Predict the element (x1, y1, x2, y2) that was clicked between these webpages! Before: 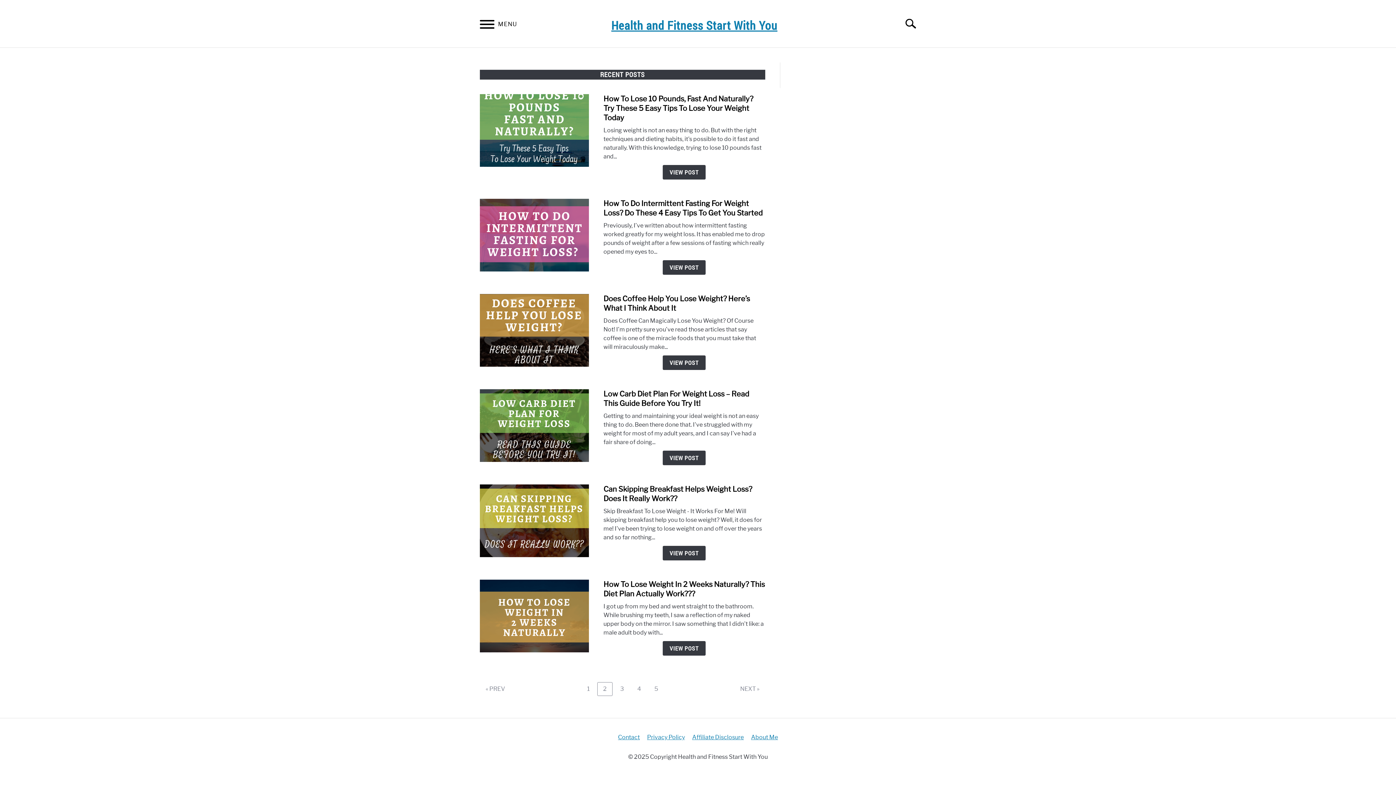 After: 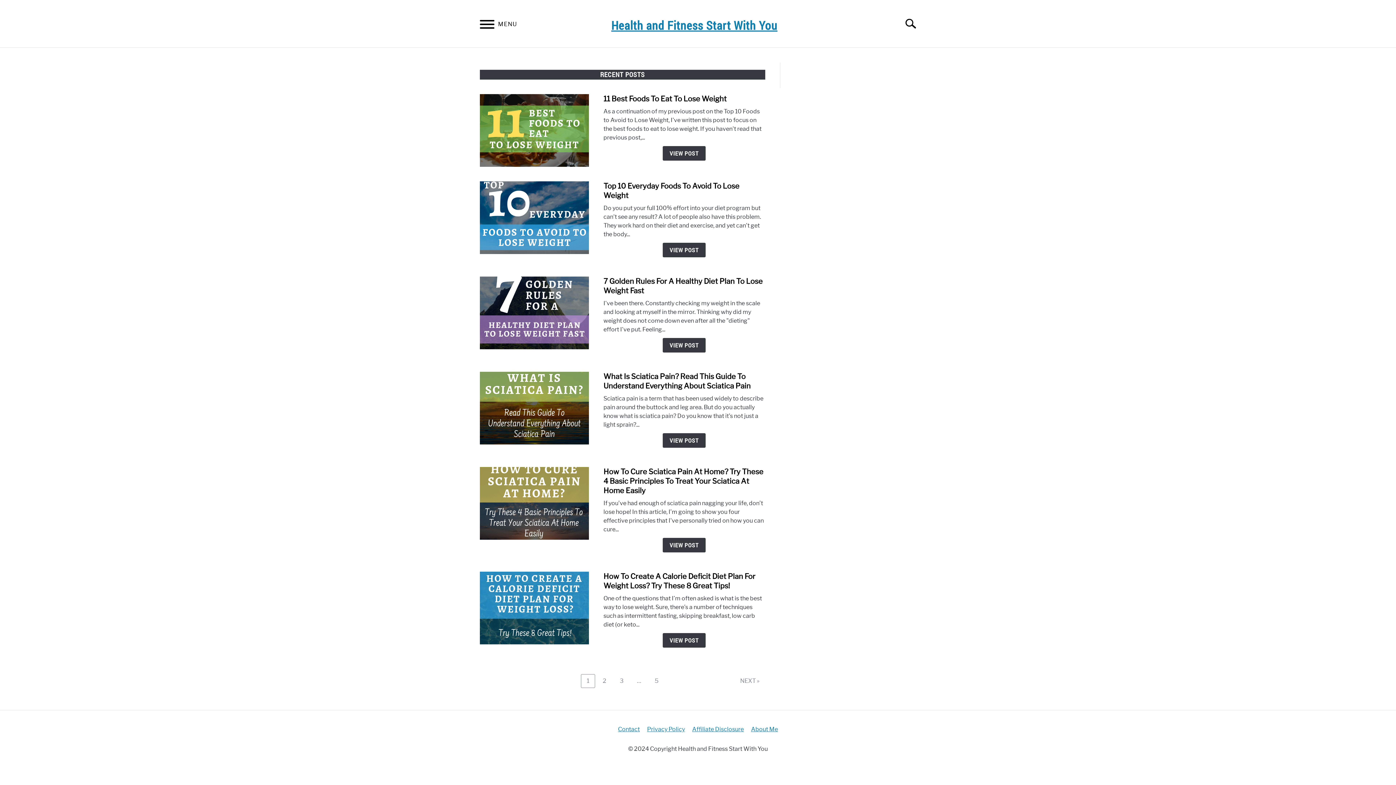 Action: label: Health and Fitness Start With You bbox: (611, 16, 777, 34)